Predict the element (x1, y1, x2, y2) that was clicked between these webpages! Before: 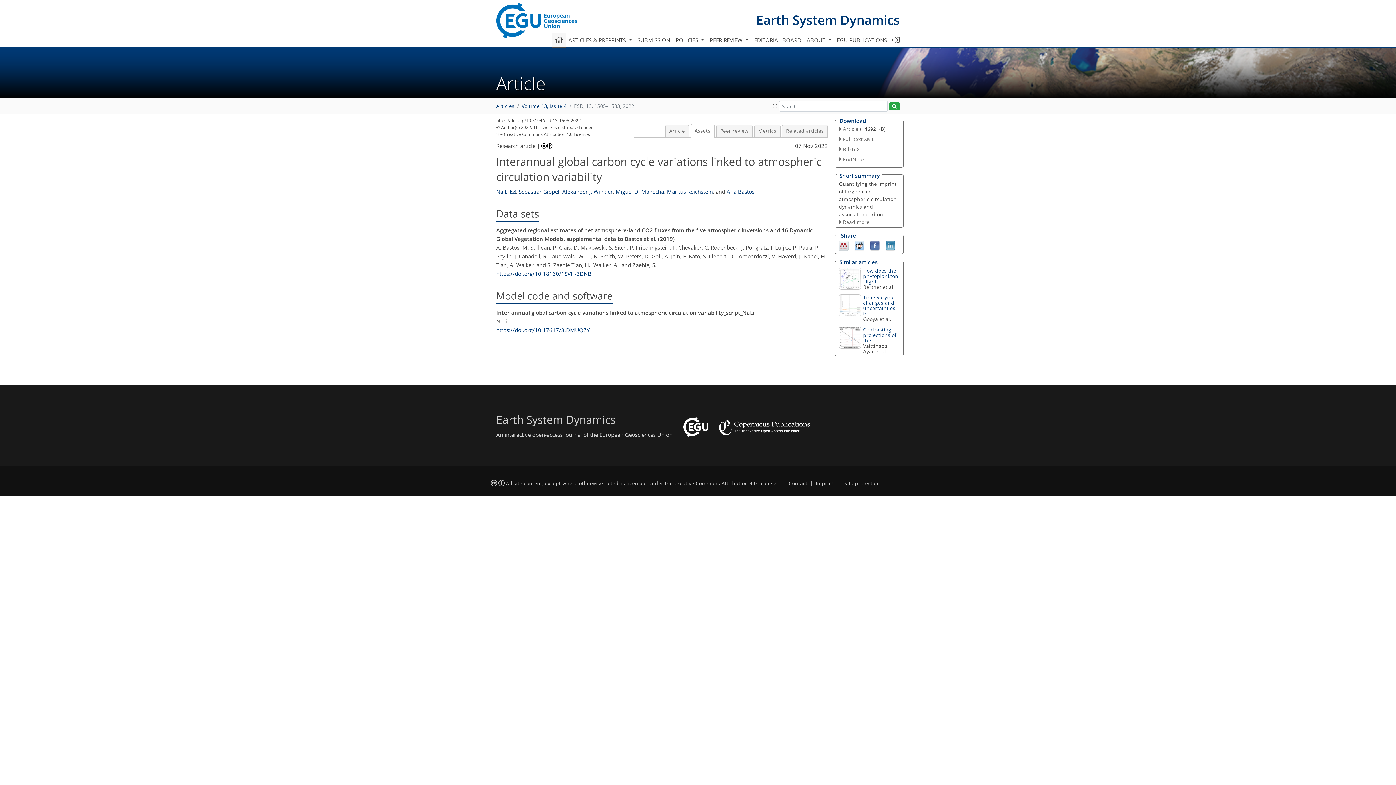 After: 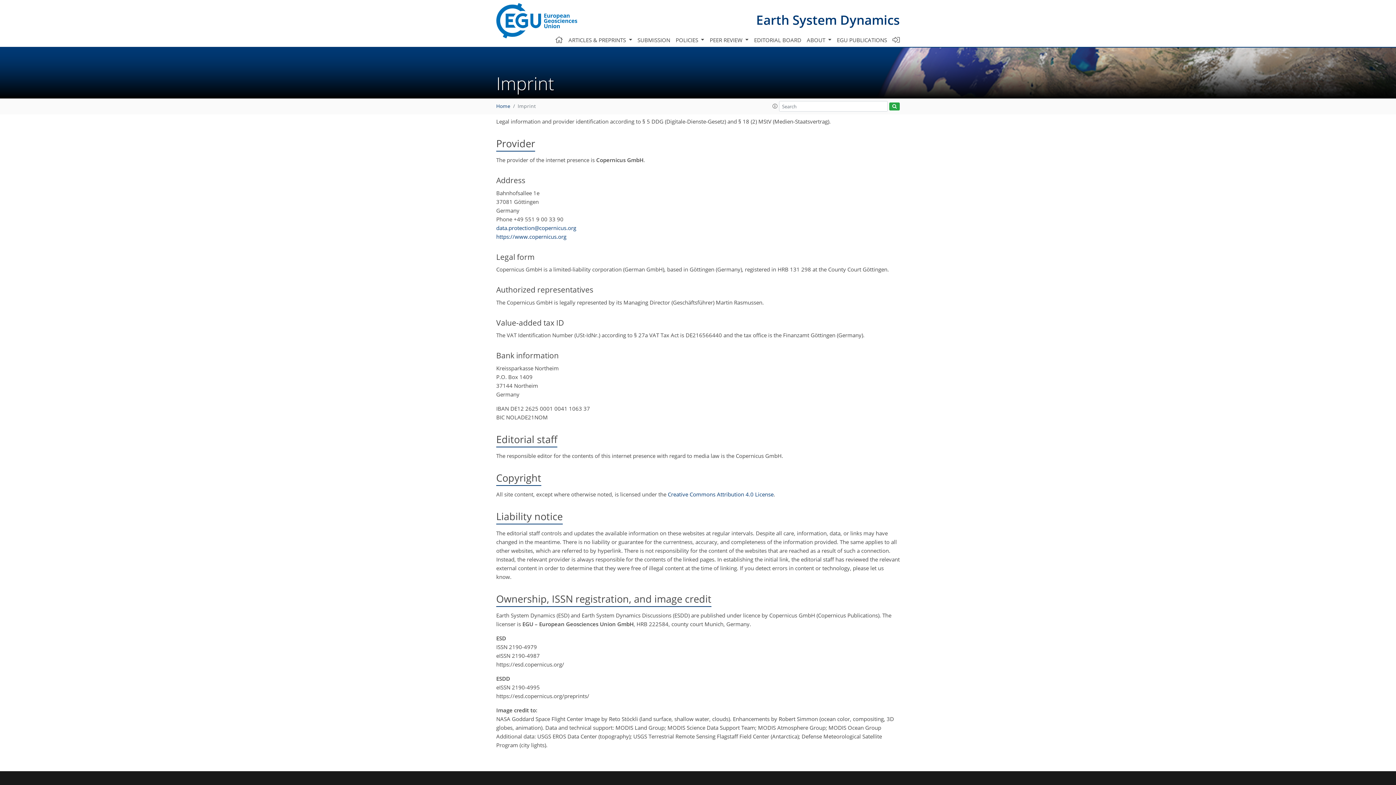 Action: label: Imprint bbox: (815, 480, 834, 486)